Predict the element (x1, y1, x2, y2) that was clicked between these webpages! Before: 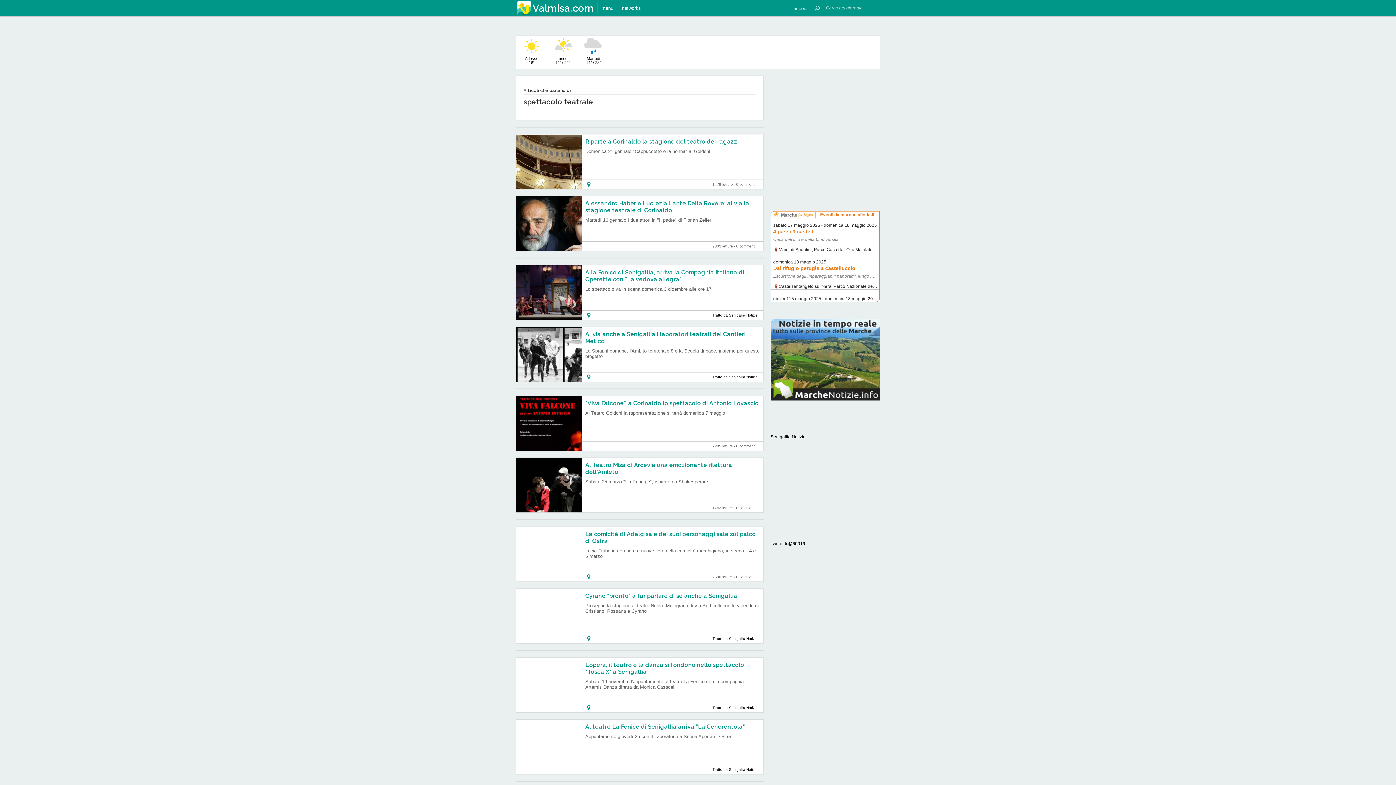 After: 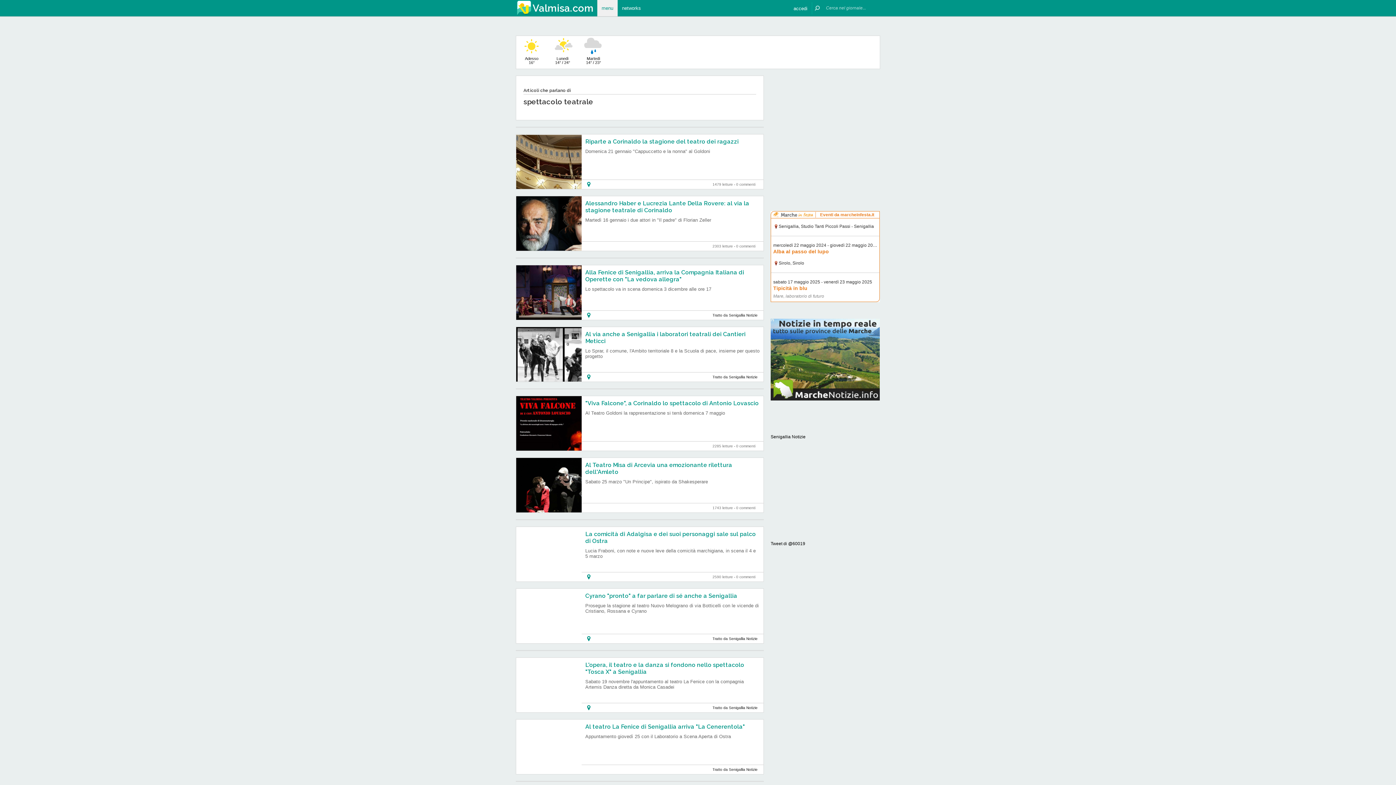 Action: label: menu bbox: (597, 0, 617, 16)